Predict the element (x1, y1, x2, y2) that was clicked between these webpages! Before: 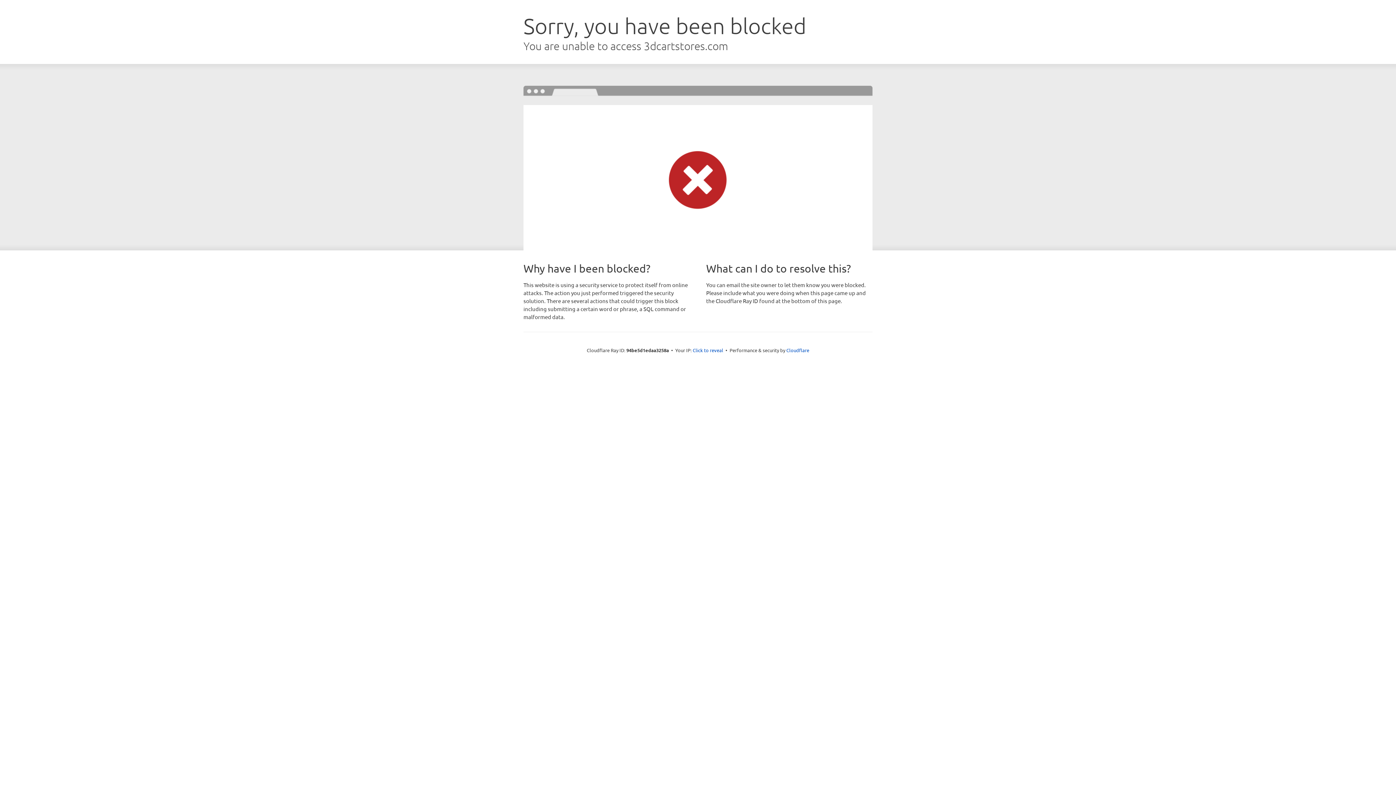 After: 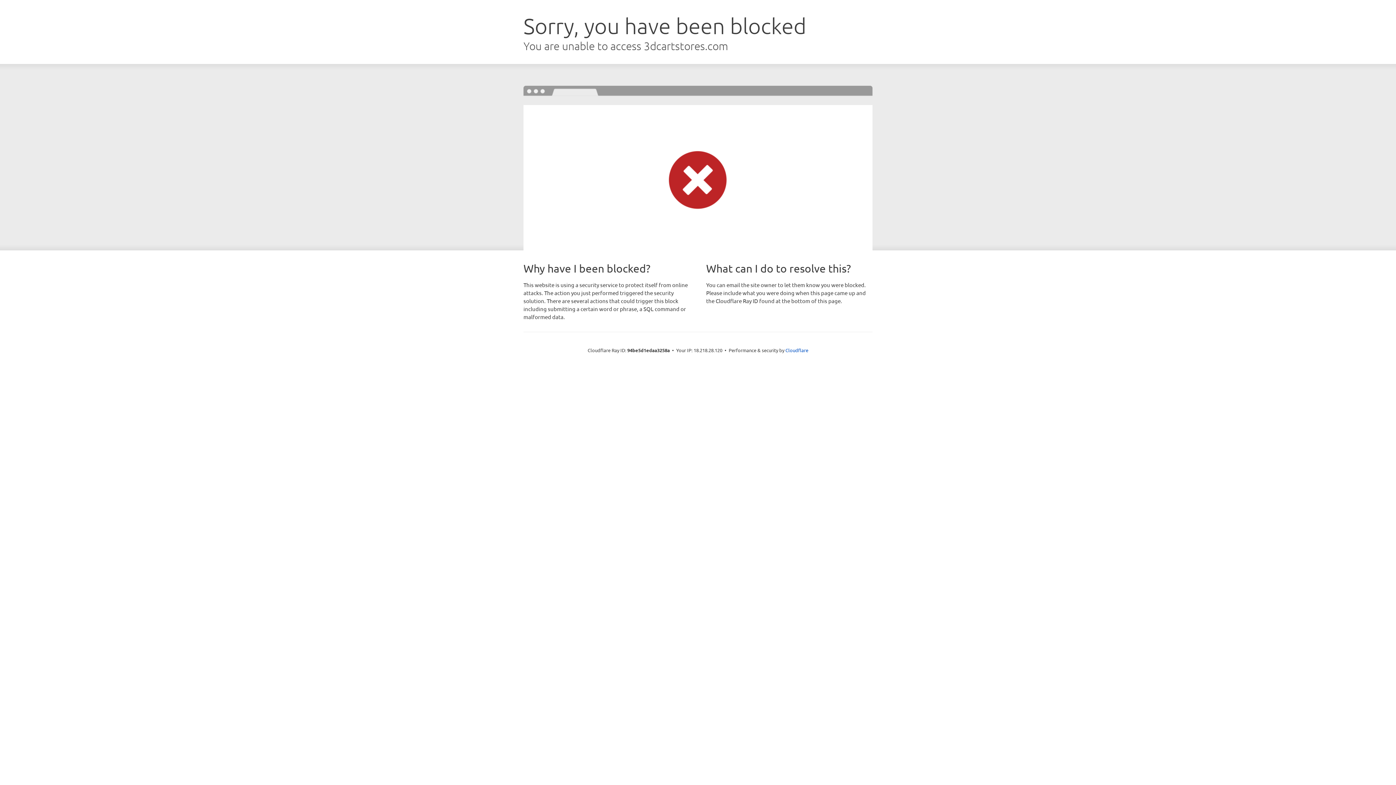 Action: label: Click to reveal bbox: (692, 346, 723, 353)